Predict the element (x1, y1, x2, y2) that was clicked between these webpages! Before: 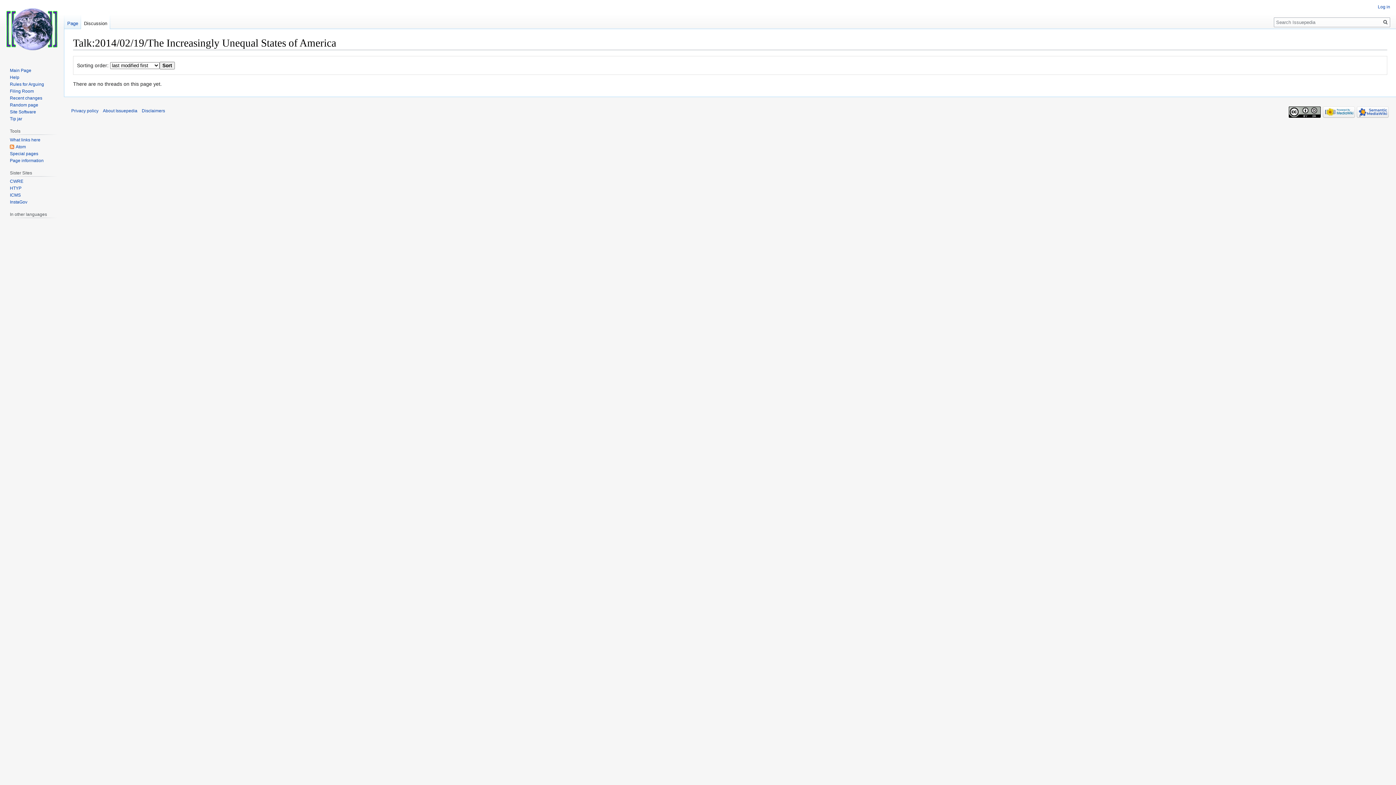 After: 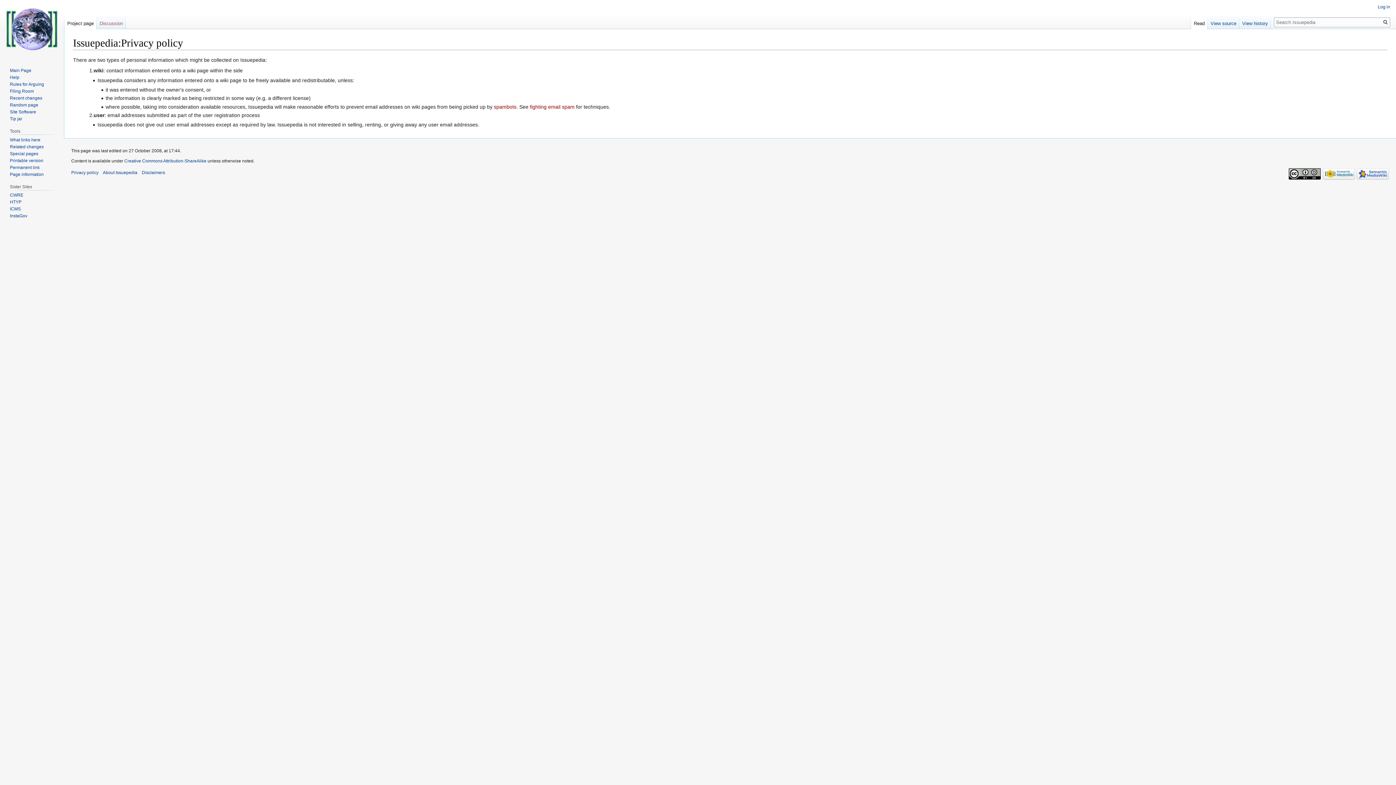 Action: bbox: (71, 108, 98, 113) label: Privacy policy